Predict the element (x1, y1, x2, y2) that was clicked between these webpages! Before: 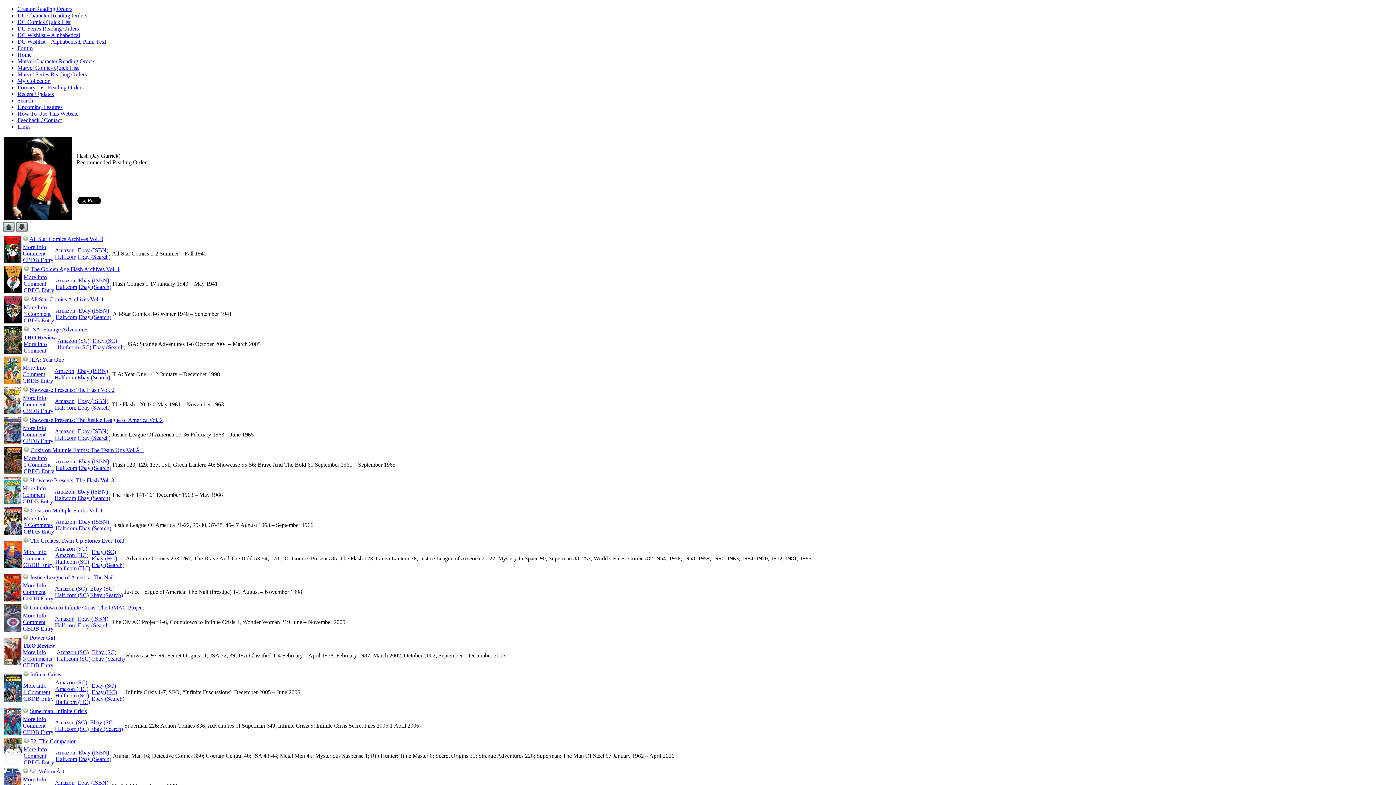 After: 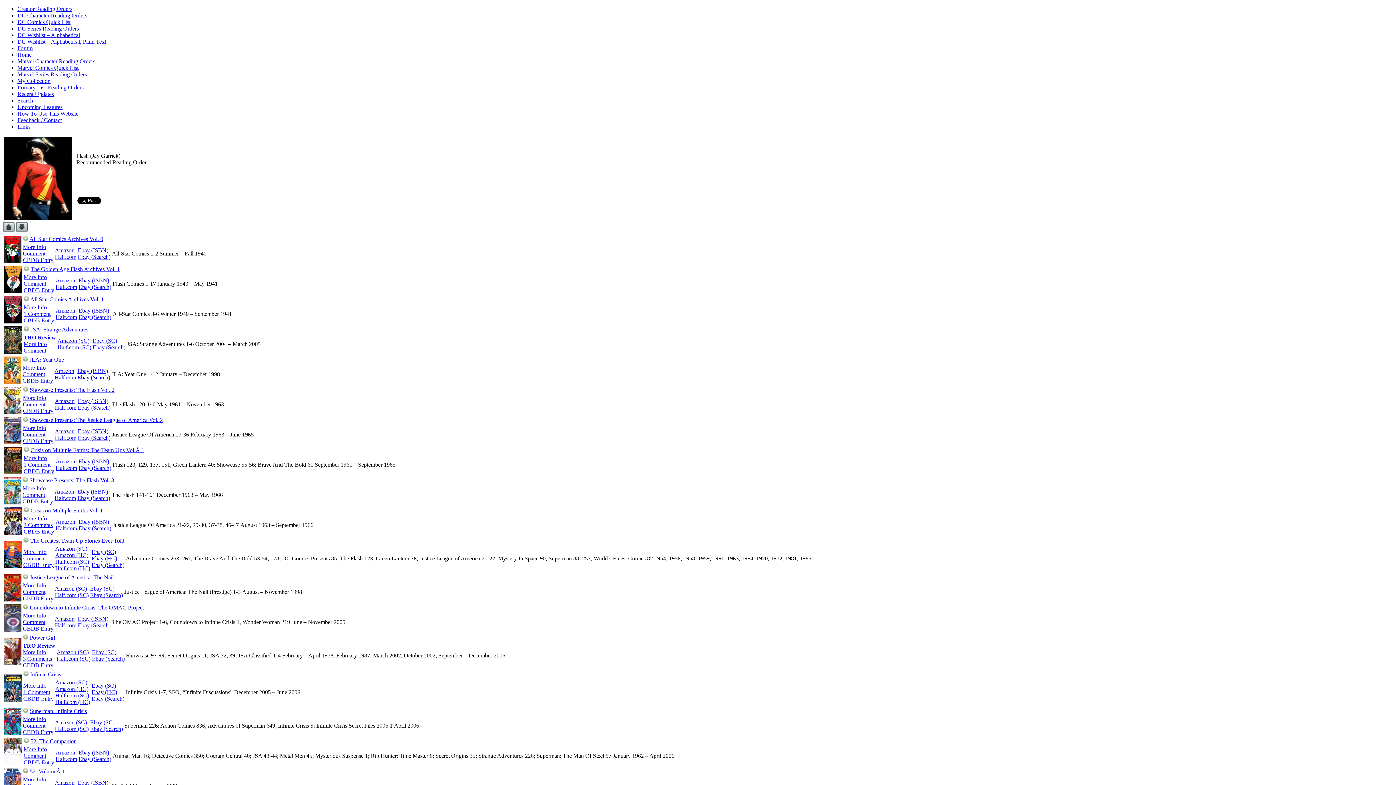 Action: label: Ebay (ISBN) bbox: (78, 518, 109, 525)